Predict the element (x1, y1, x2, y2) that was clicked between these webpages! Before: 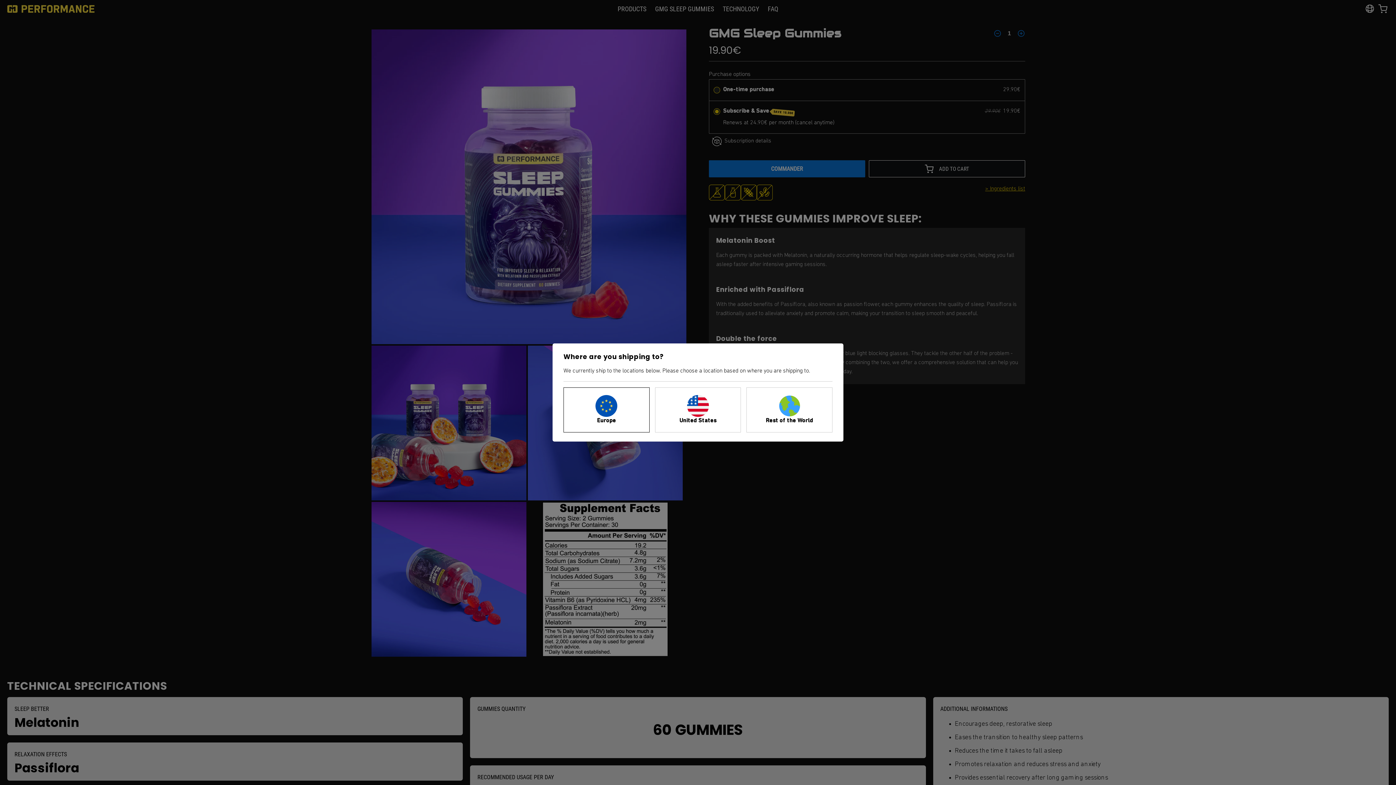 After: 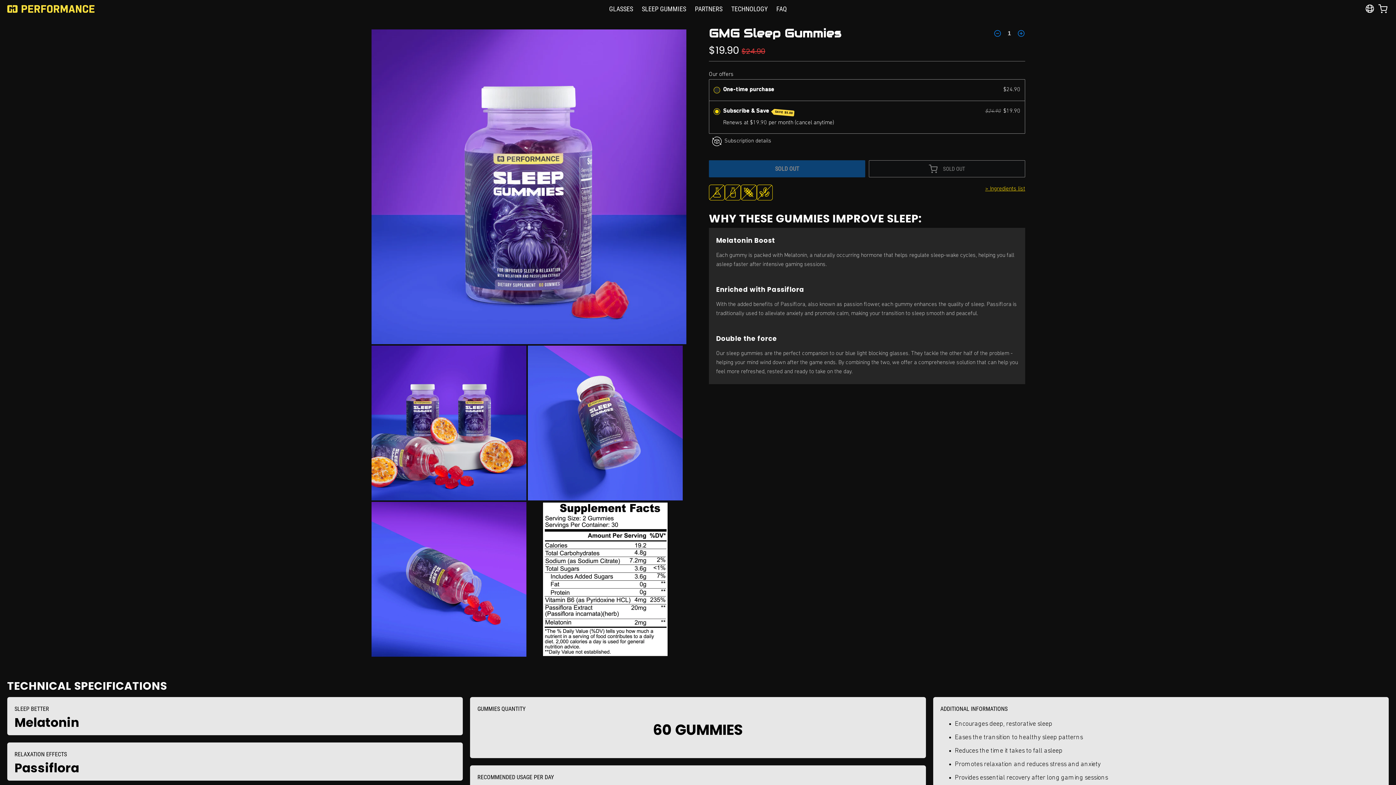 Action: label: United States bbox: (655, 388, 740, 432)